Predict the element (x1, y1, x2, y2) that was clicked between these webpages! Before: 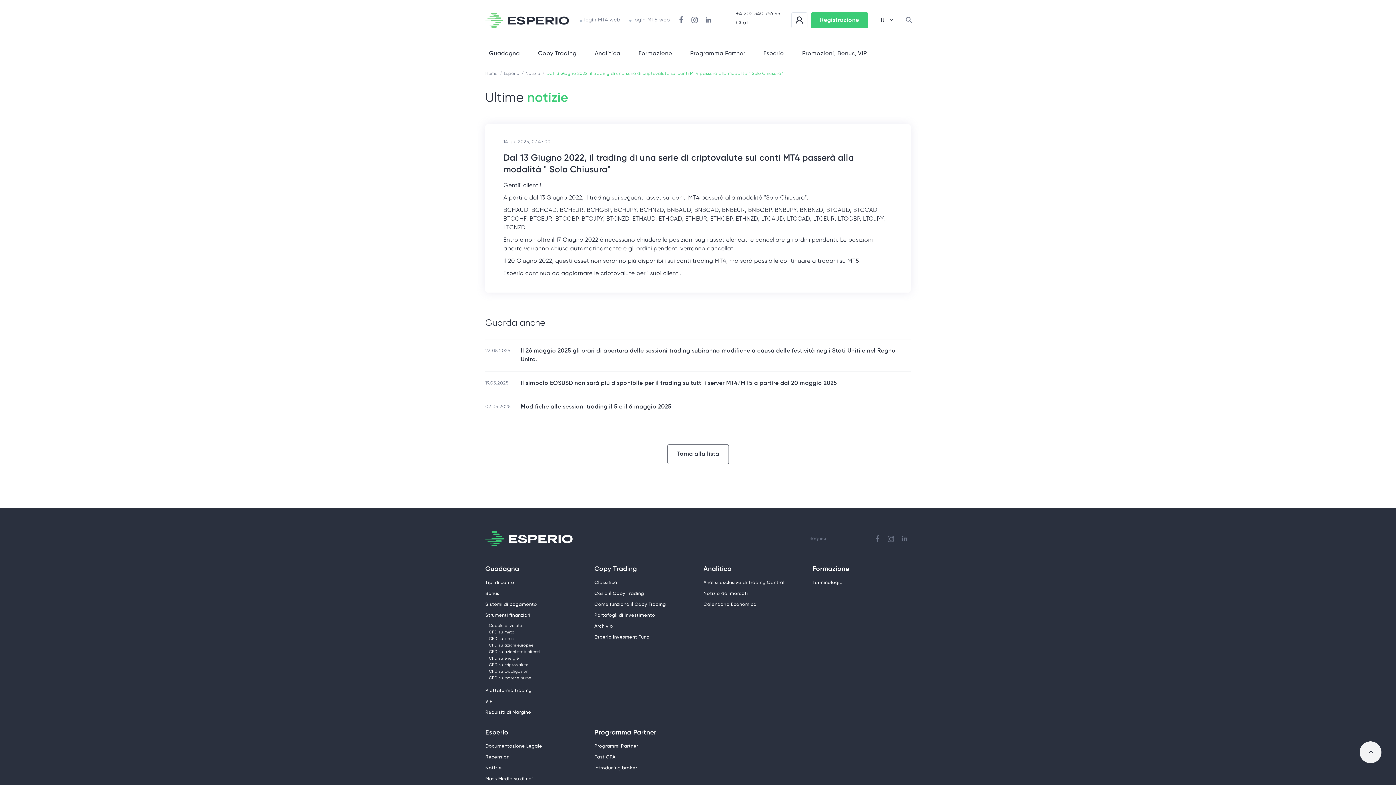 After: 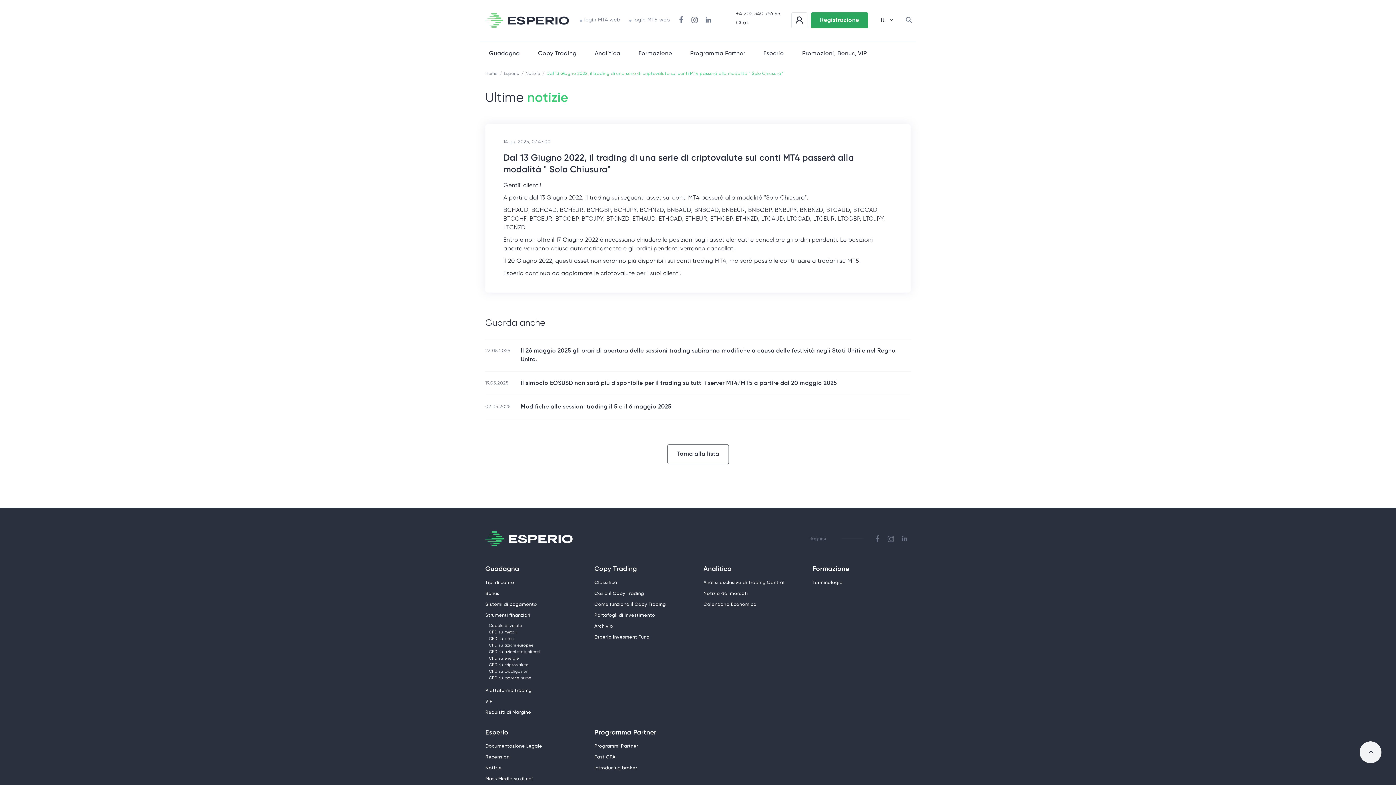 Action: bbox: (811, 12, 868, 28) label: Registrazione